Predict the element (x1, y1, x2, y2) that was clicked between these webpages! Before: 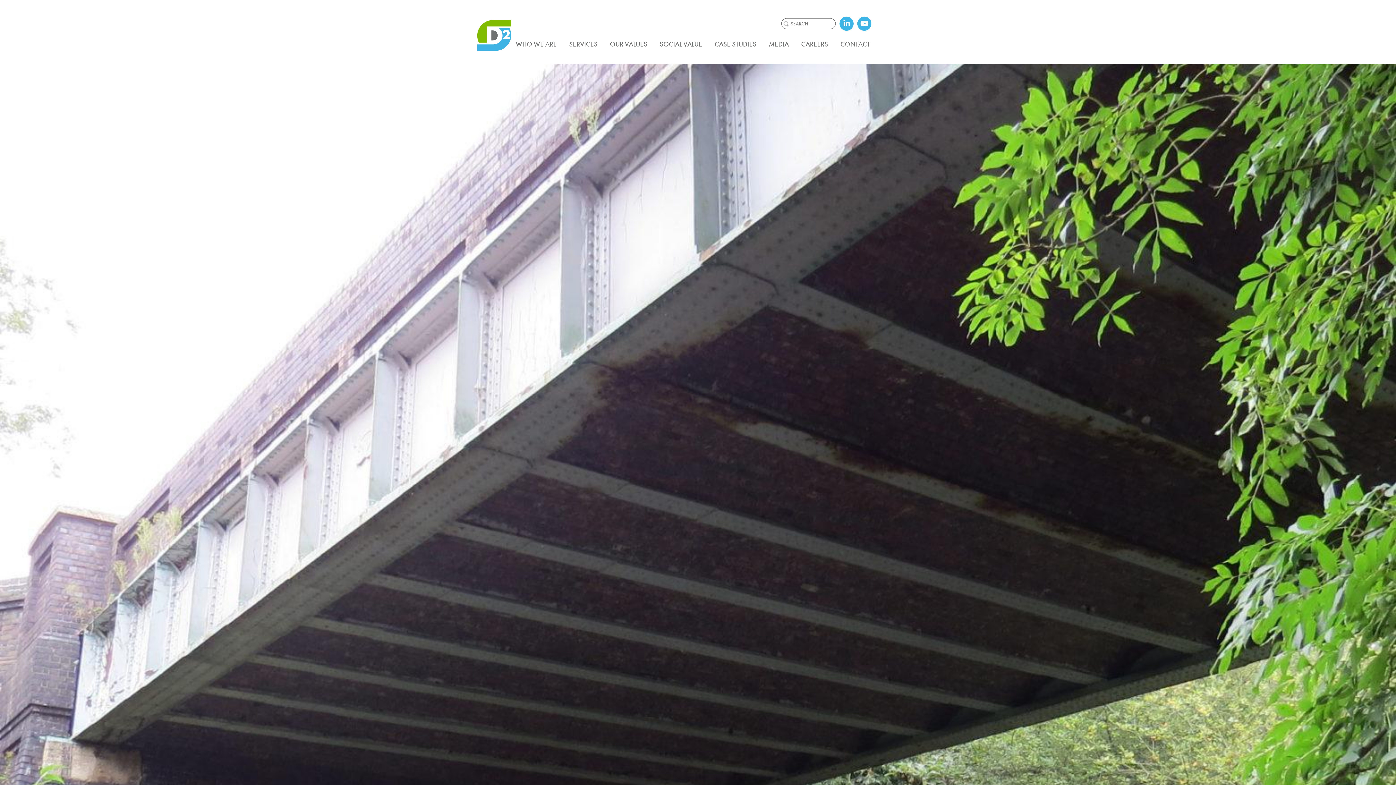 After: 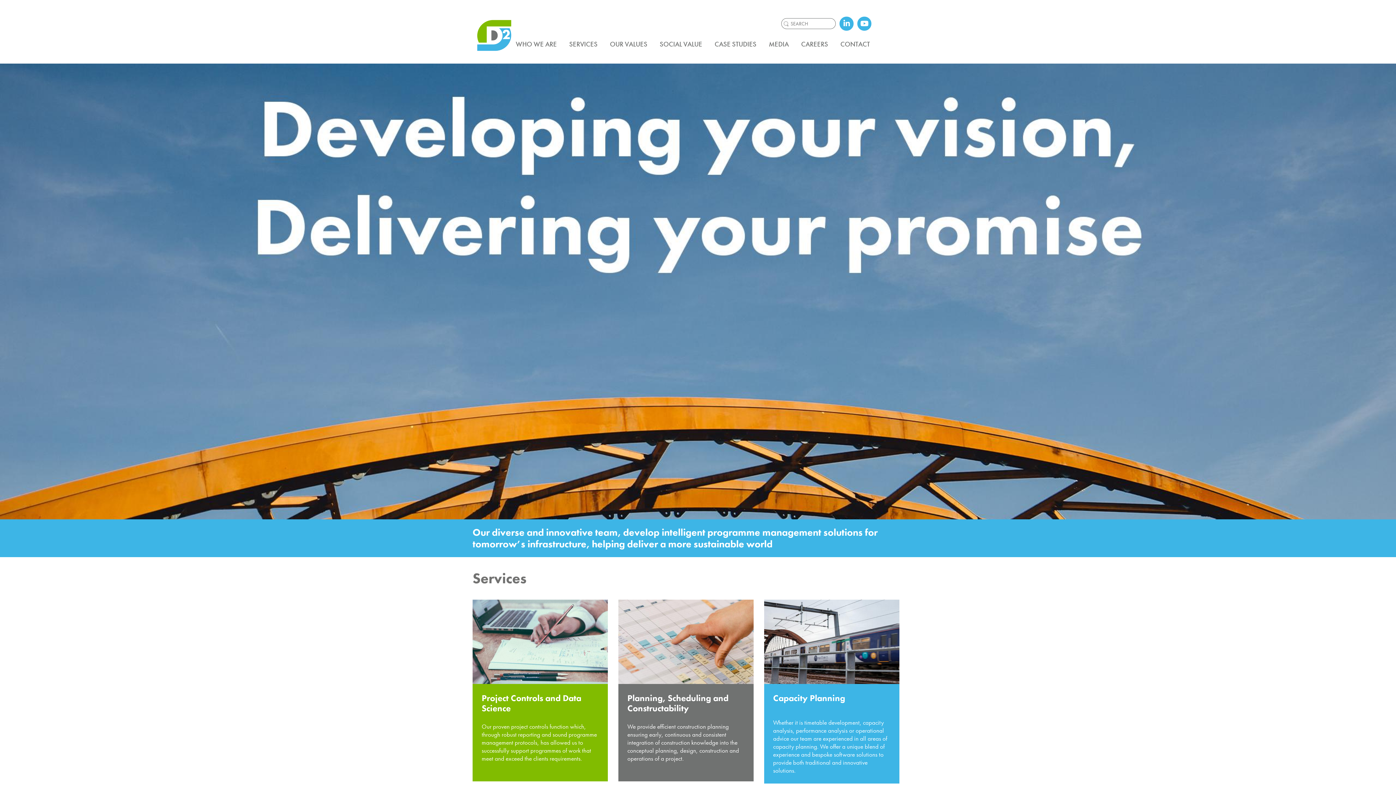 Action: bbox: (472, 18, 515, 52)